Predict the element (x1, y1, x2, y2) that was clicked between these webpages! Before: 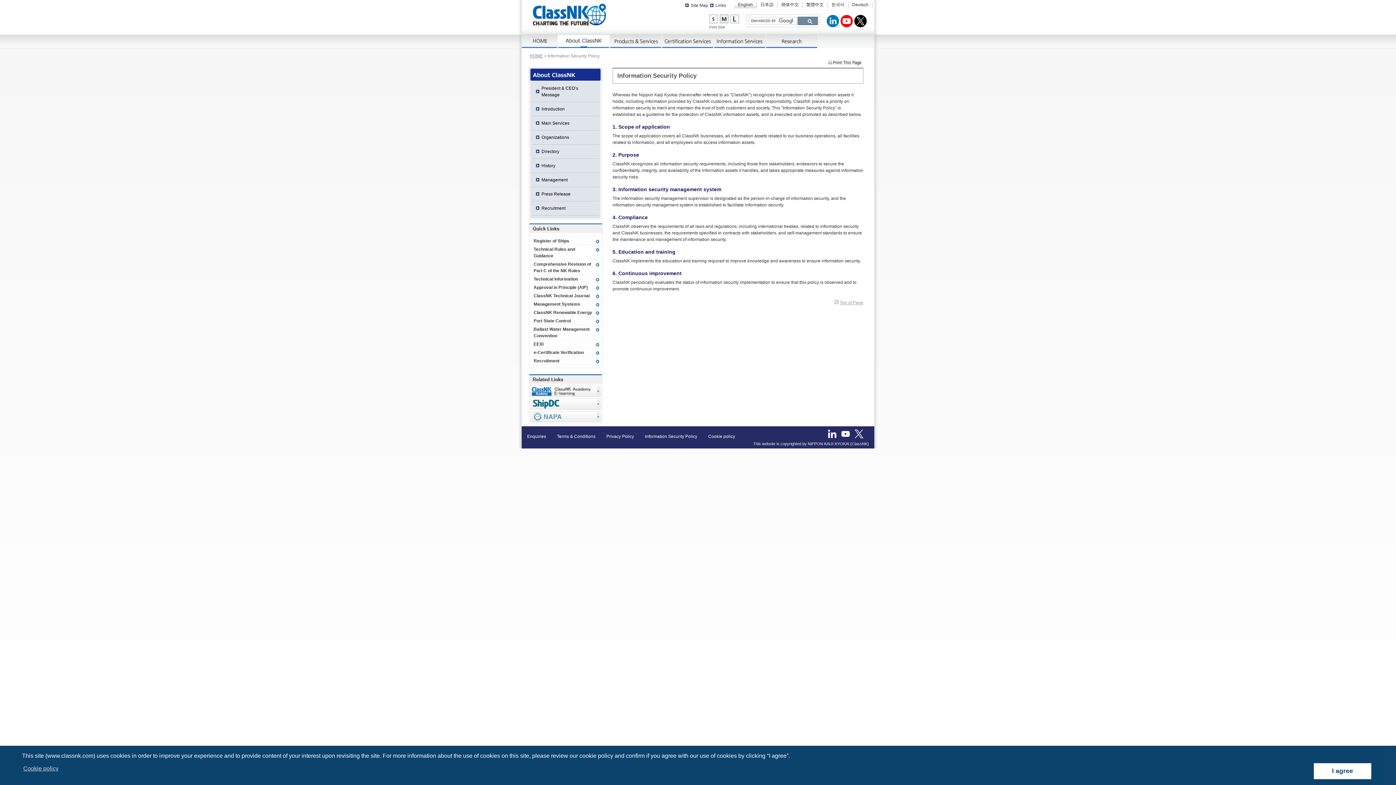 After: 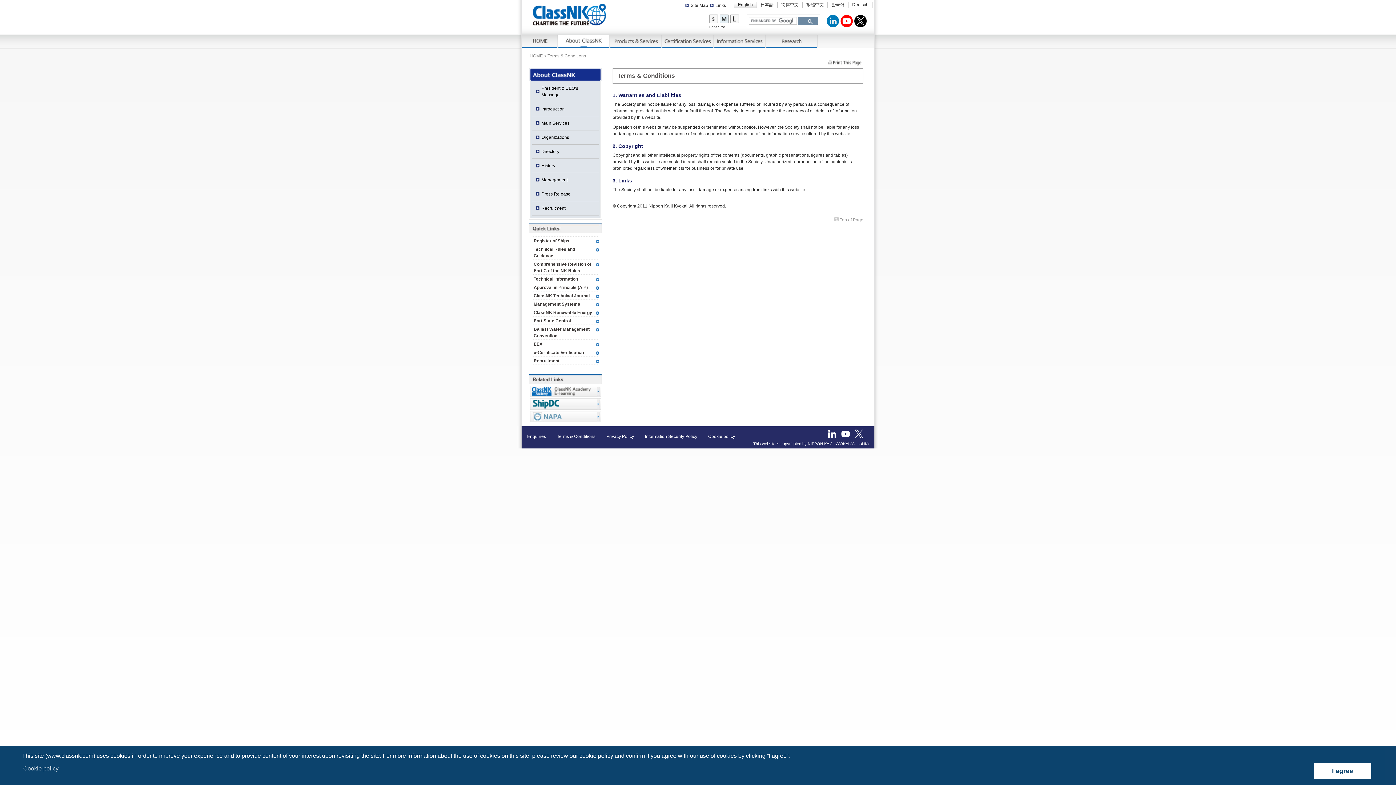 Action: bbox: (557, 434, 595, 439) label: Terms & Conditions